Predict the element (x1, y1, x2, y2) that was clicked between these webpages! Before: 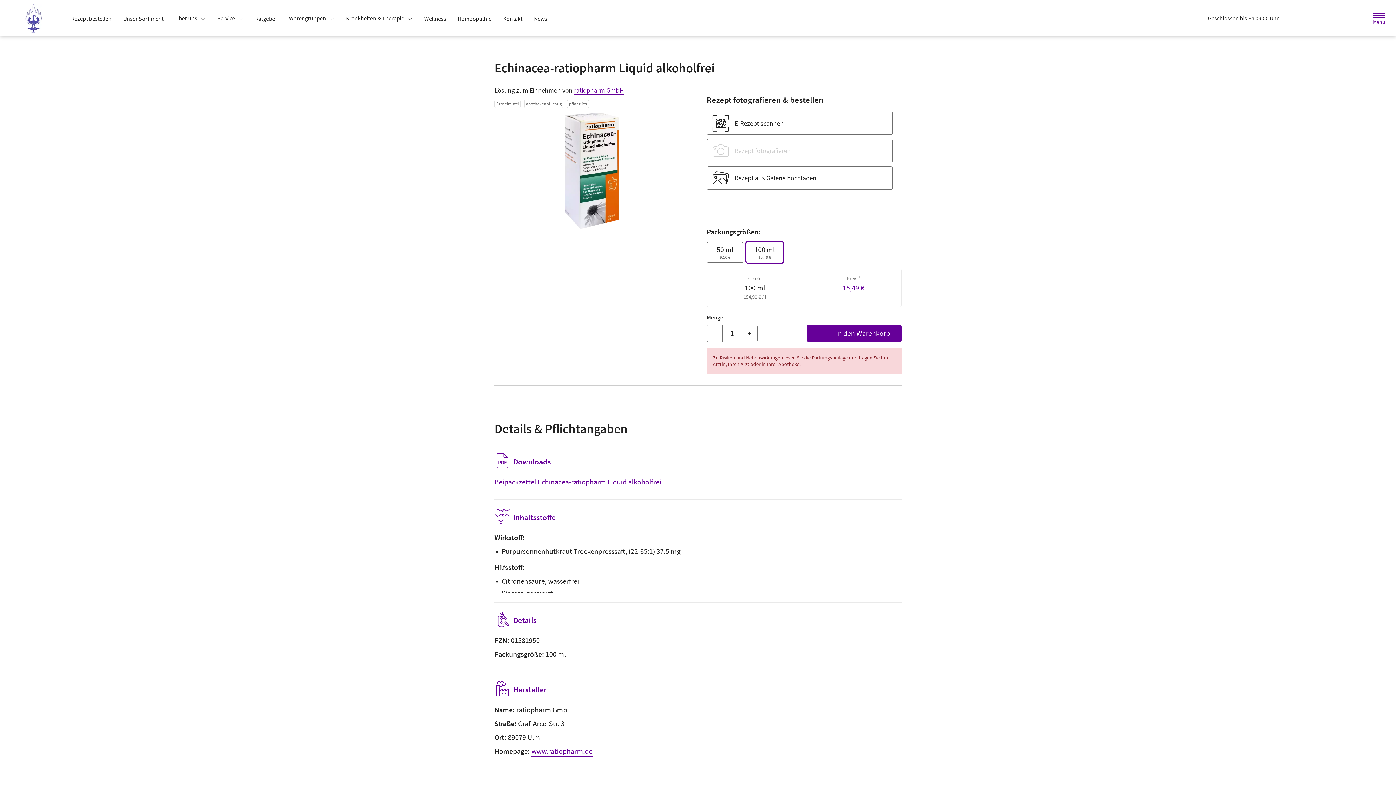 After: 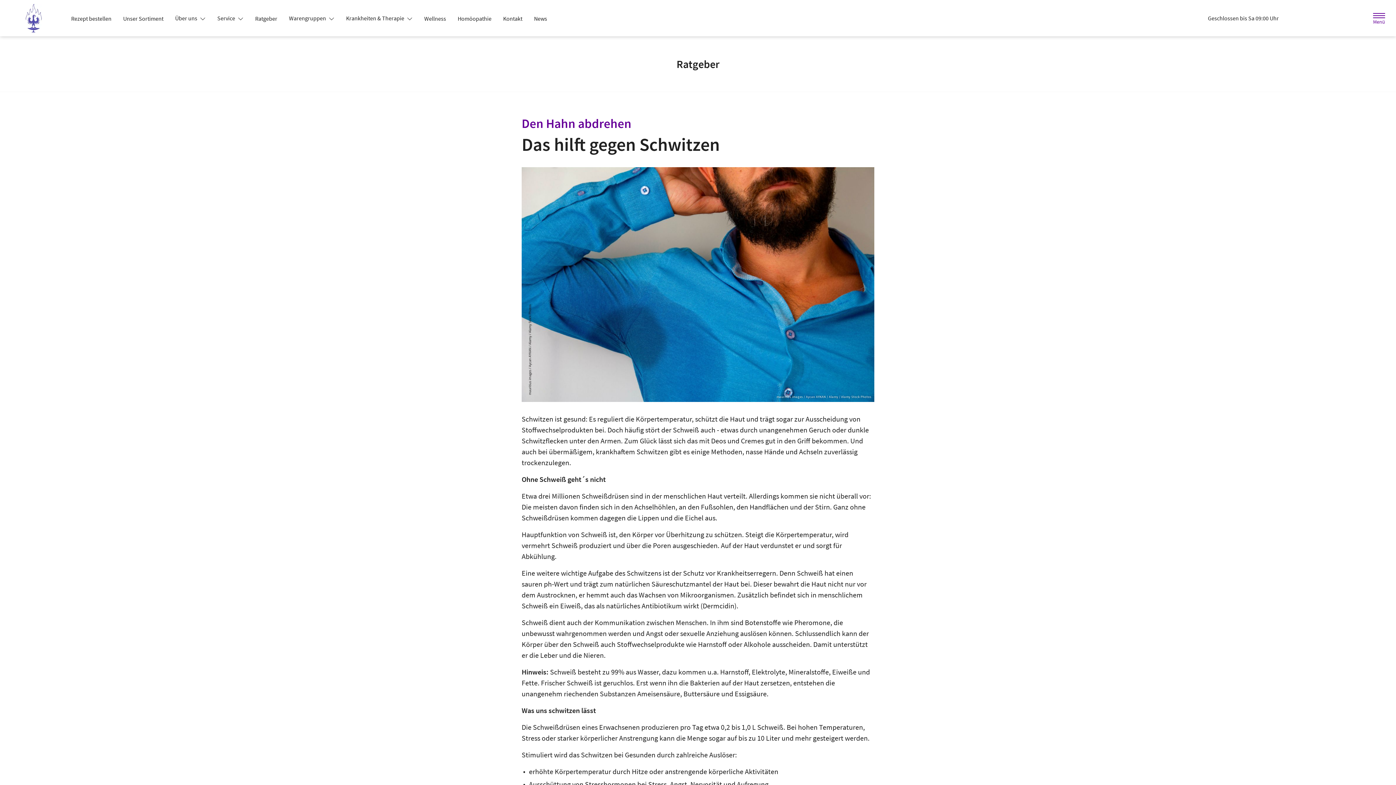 Action: bbox: (249, 12, 283, 25) label: Ratgeber